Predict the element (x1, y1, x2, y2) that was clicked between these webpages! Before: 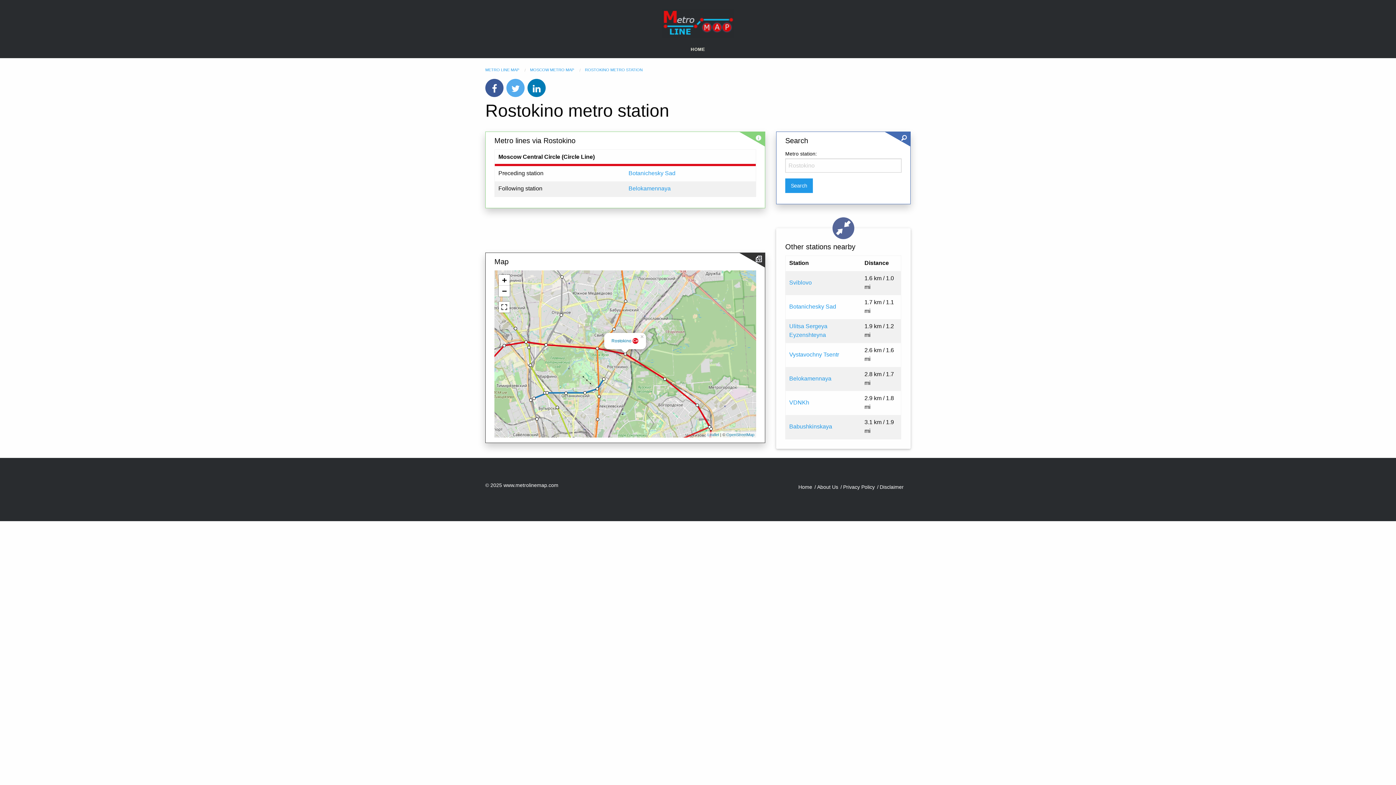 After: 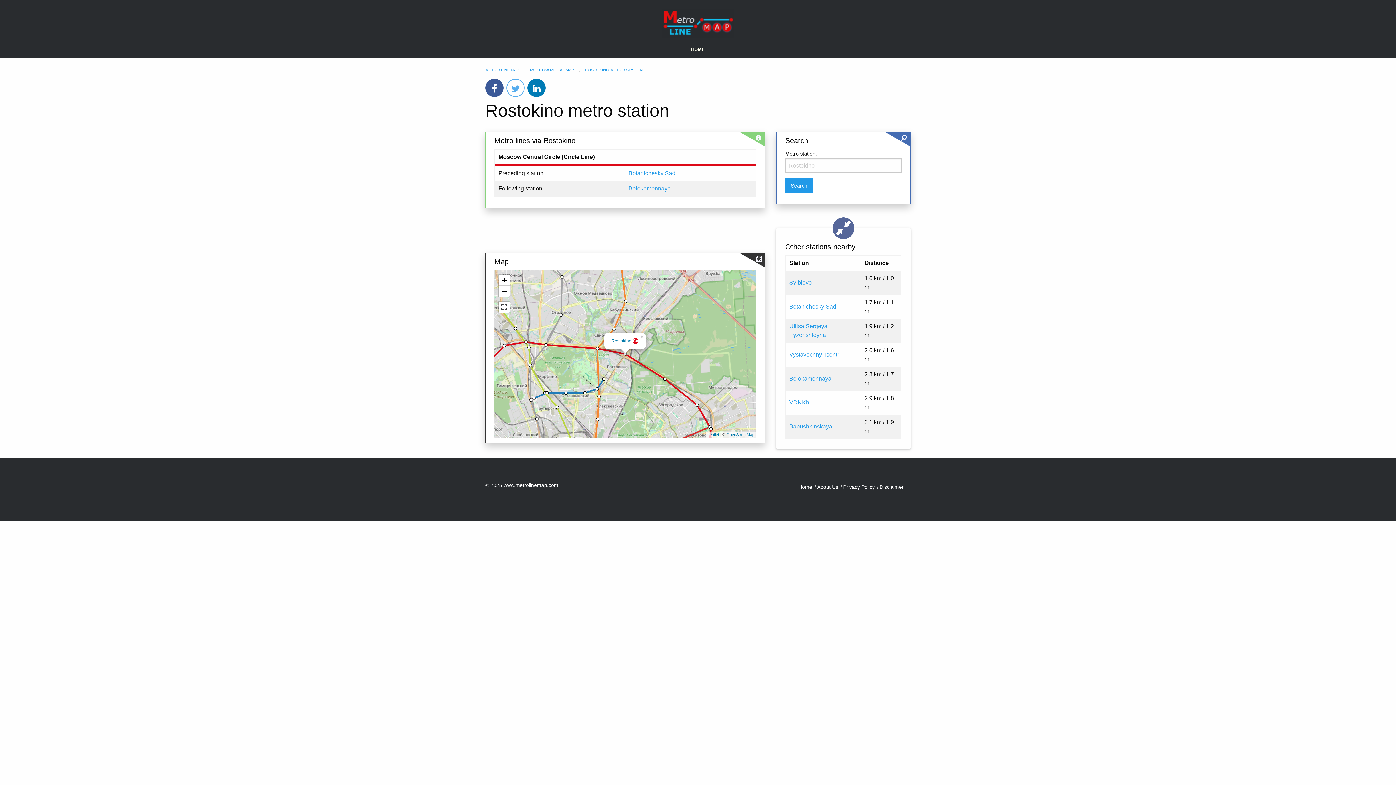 Action: bbox: (506, 78, 524, 97)